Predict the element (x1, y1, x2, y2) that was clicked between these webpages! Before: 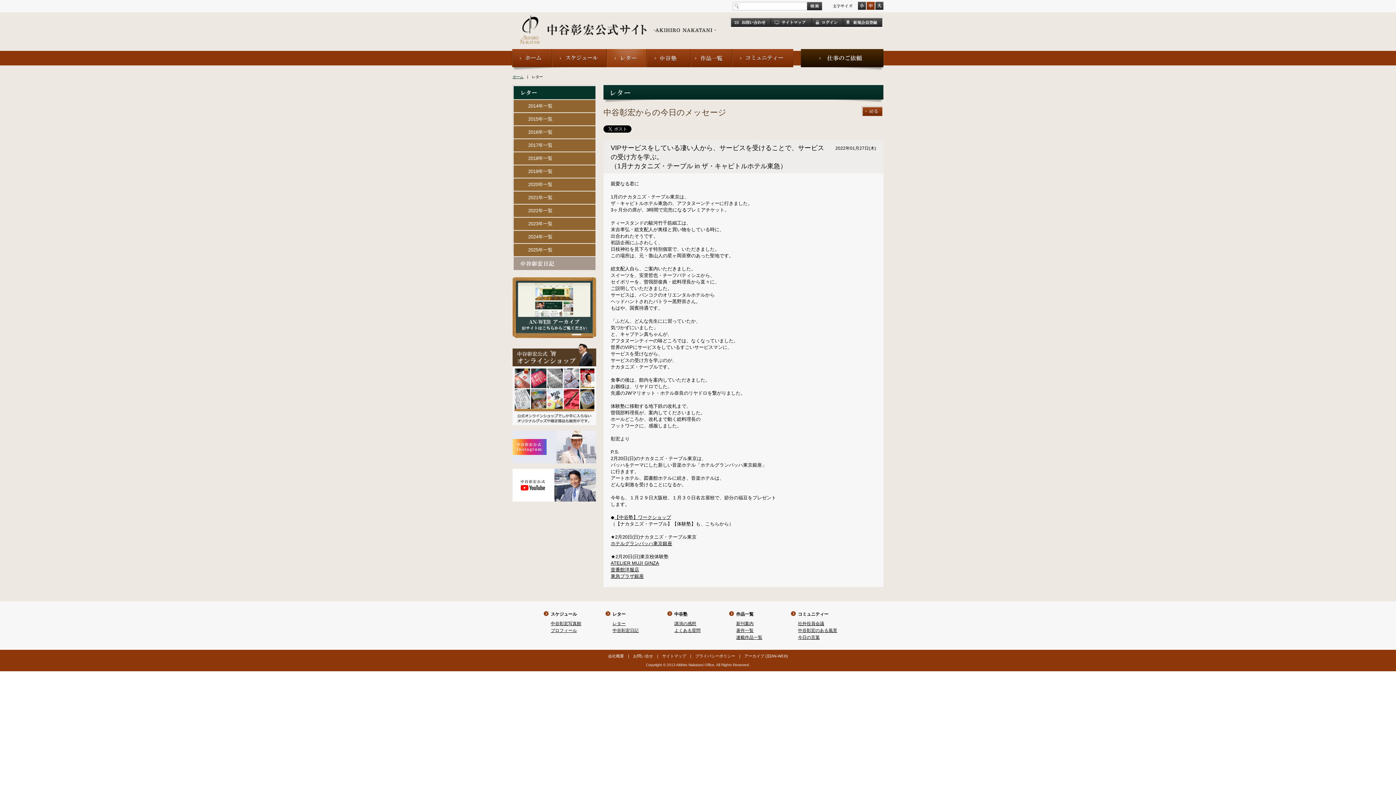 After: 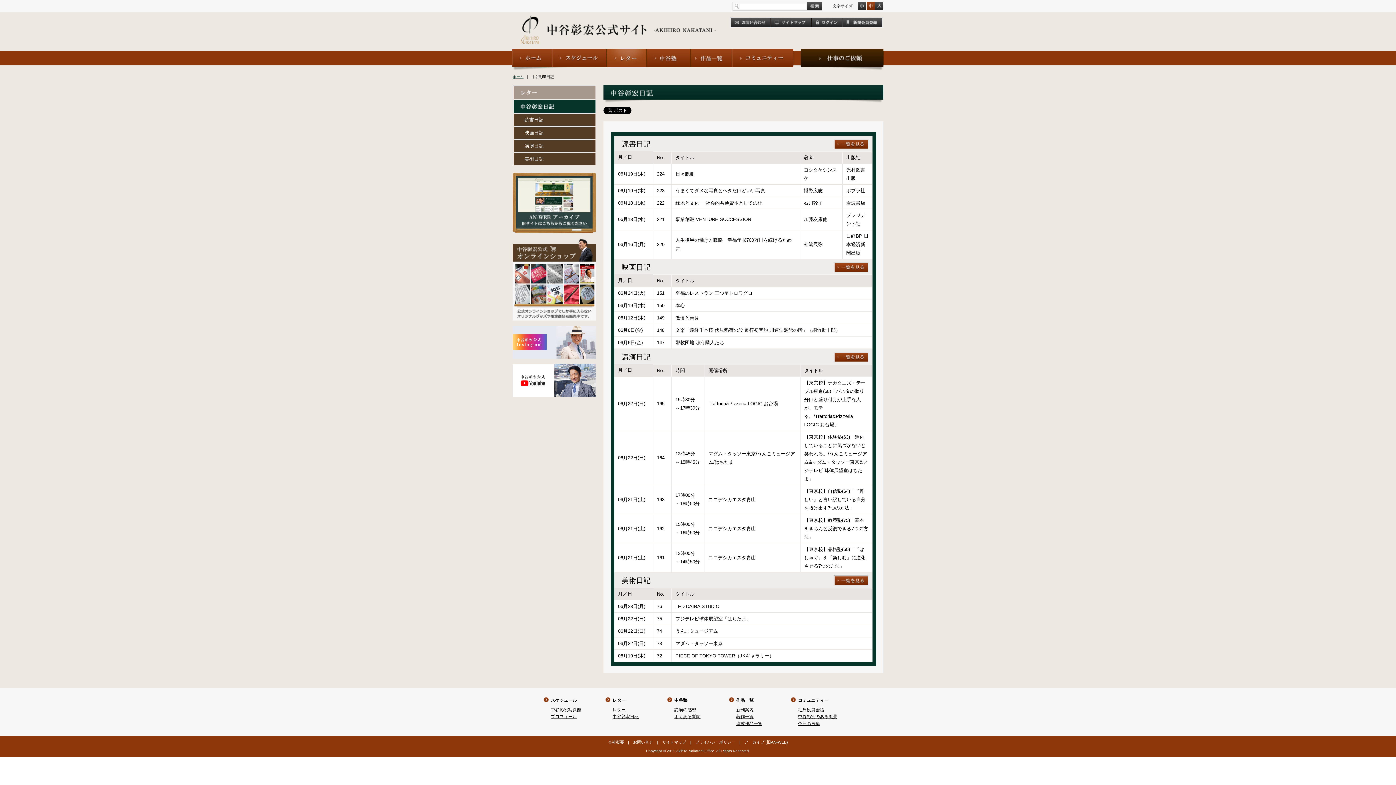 Action: bbox: (612, 628, 638, 633) label: 中谷彰宏日記